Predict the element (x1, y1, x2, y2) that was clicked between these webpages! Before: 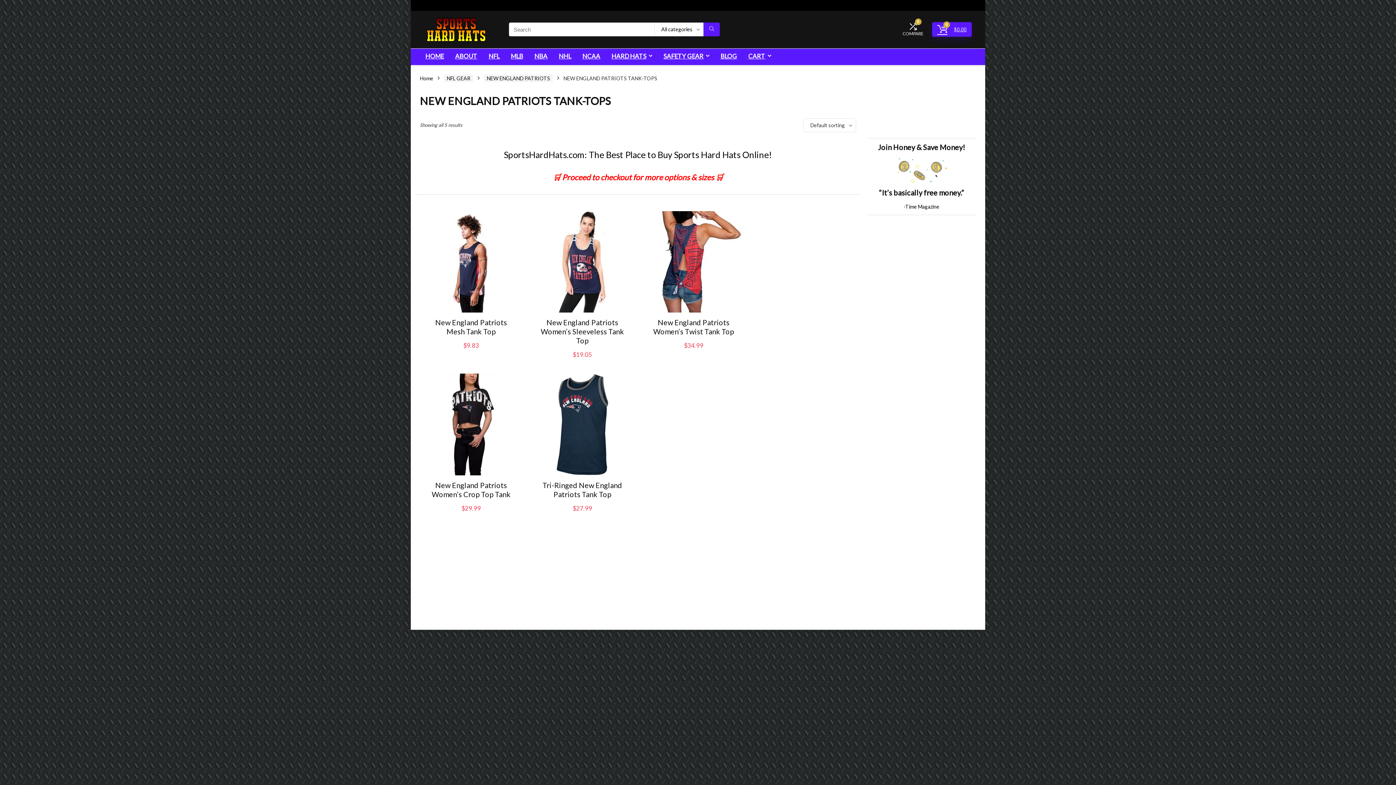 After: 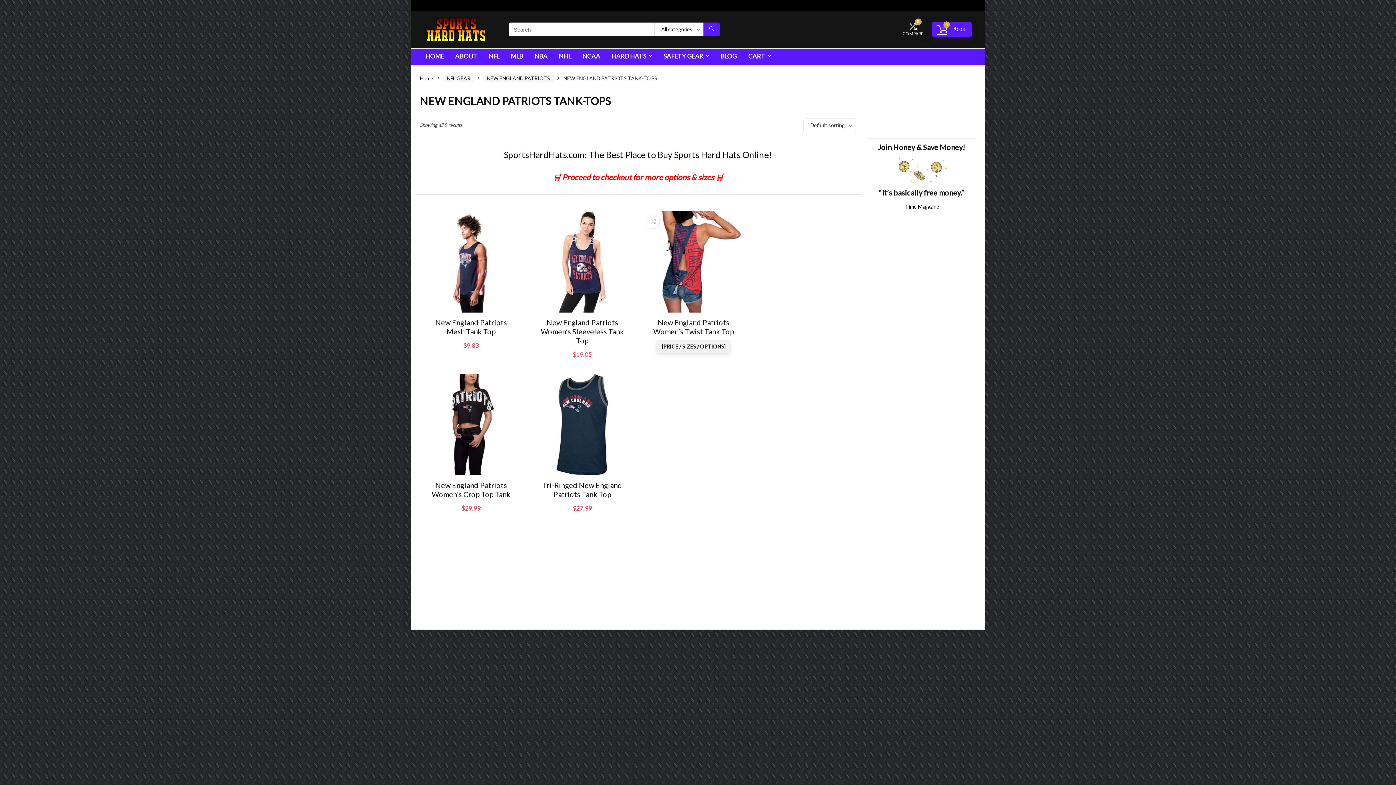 Action: label: [PRICE / SIZES / OPTIONS] bbox: (656, 346, 730, 358)